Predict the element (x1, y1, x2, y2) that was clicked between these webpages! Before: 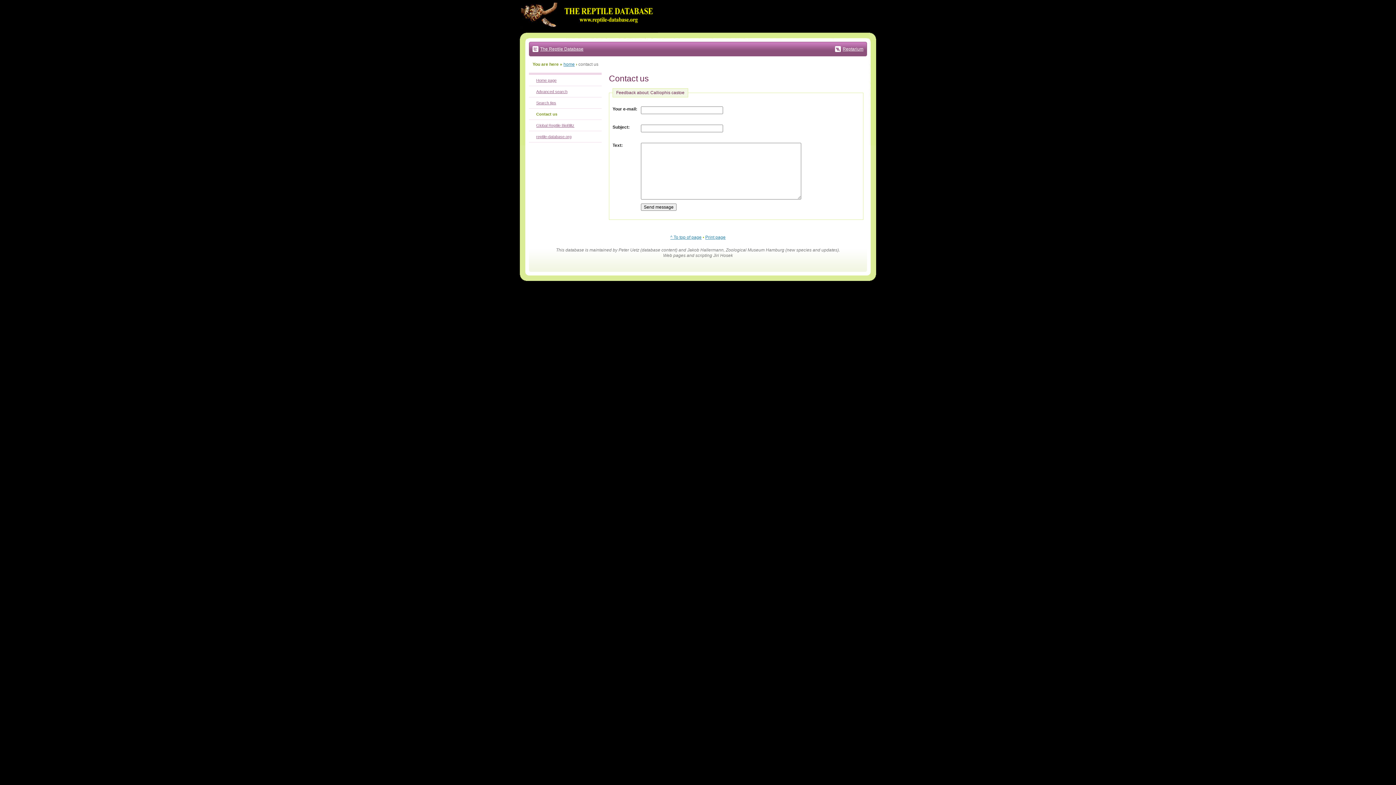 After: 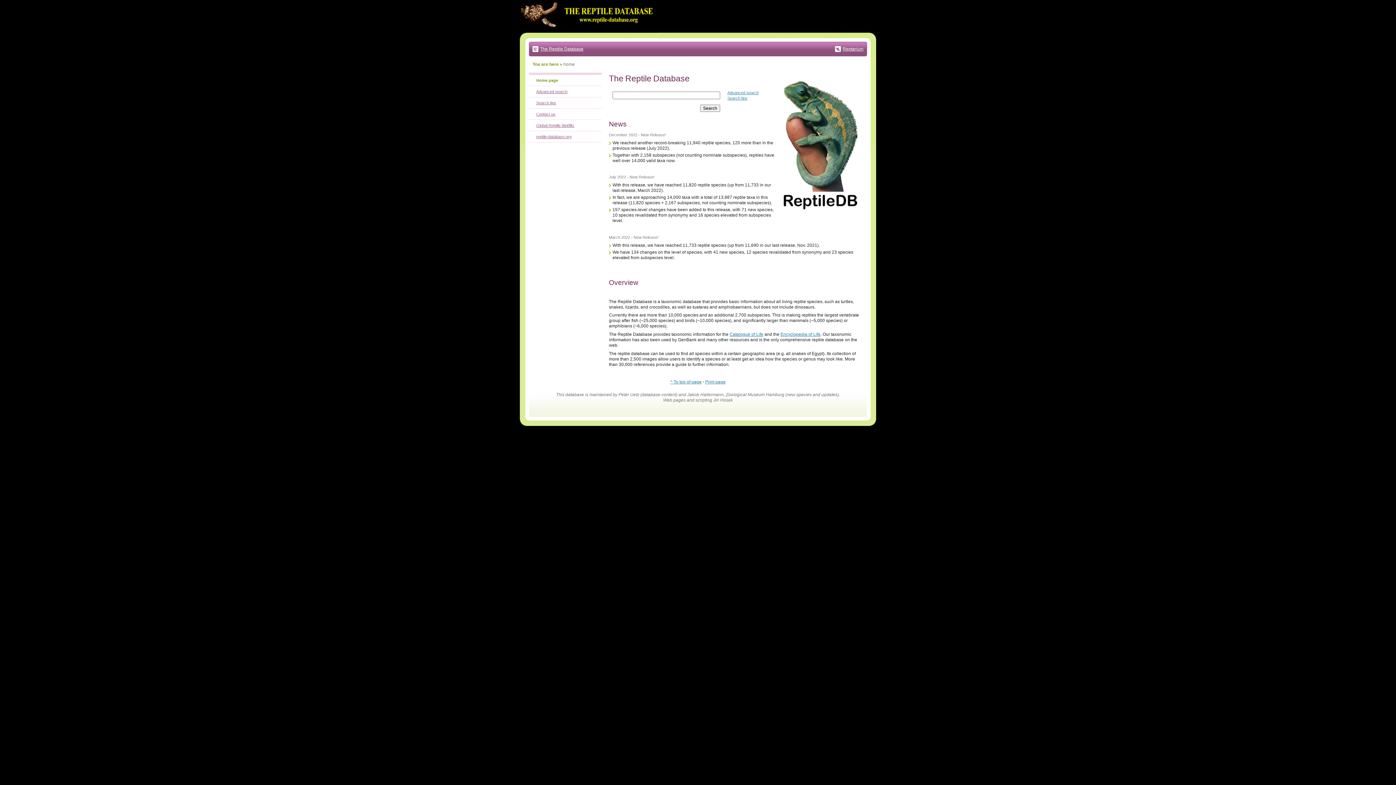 Action: bbox: (536, 78, 556, 82) label: Home page